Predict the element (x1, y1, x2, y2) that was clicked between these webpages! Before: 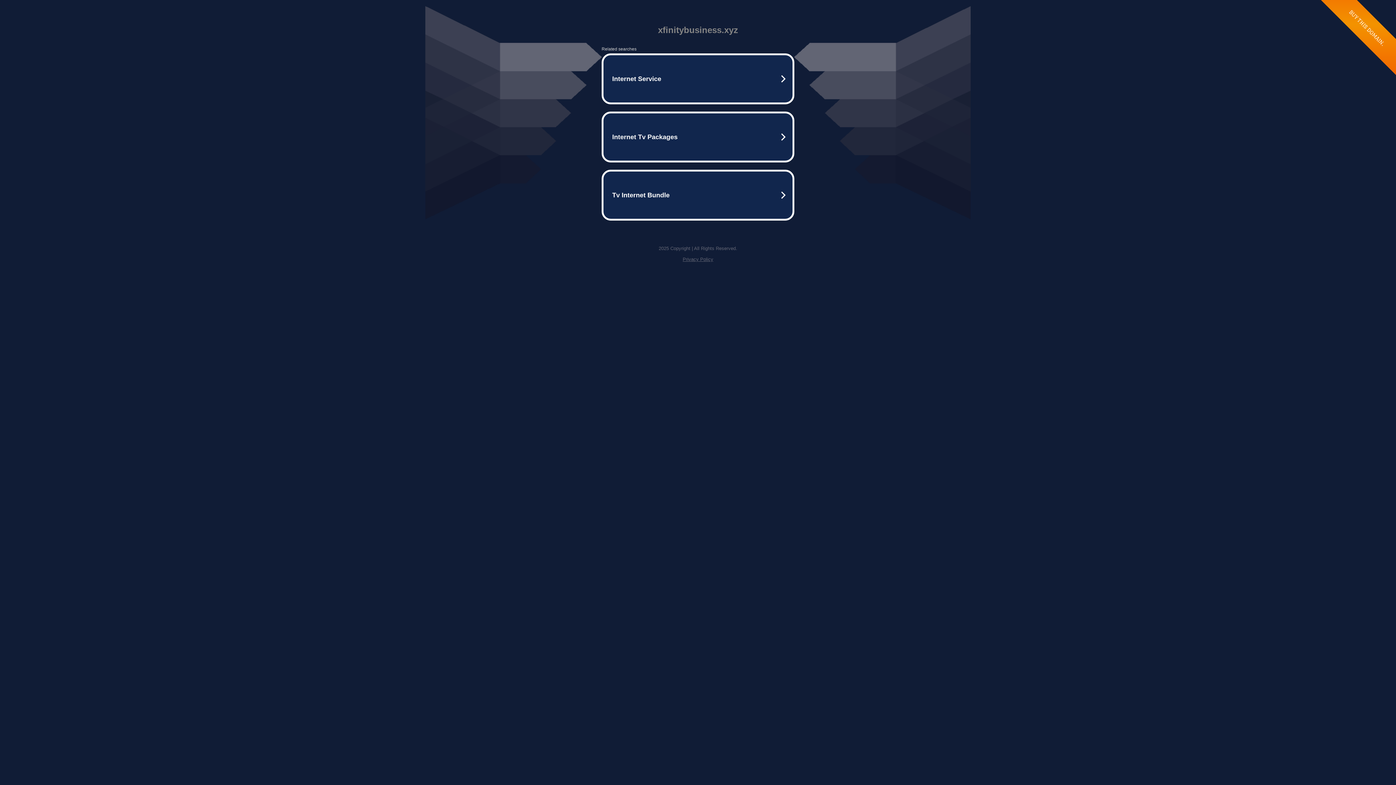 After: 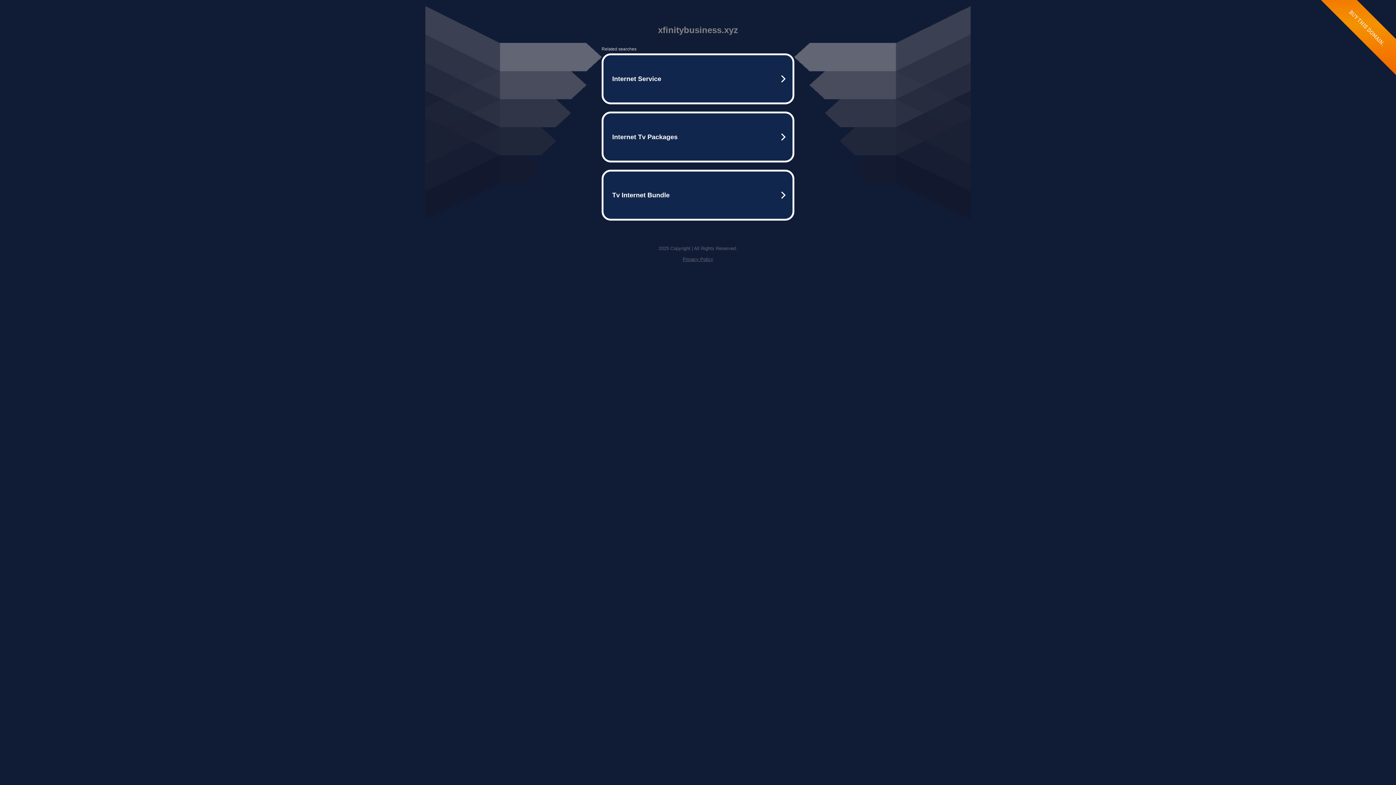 Action: bbox: (682, 256, 713, 262) label: Privacy Policy